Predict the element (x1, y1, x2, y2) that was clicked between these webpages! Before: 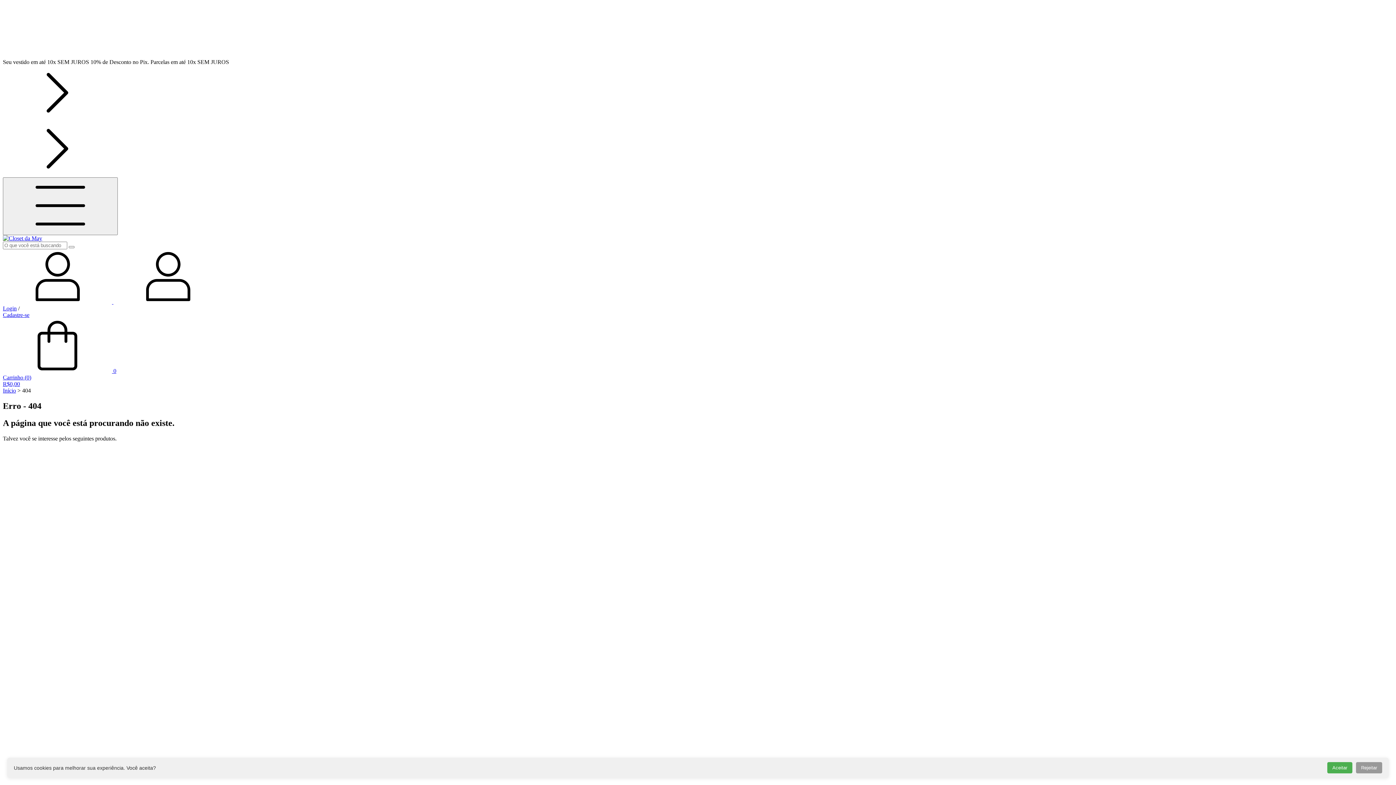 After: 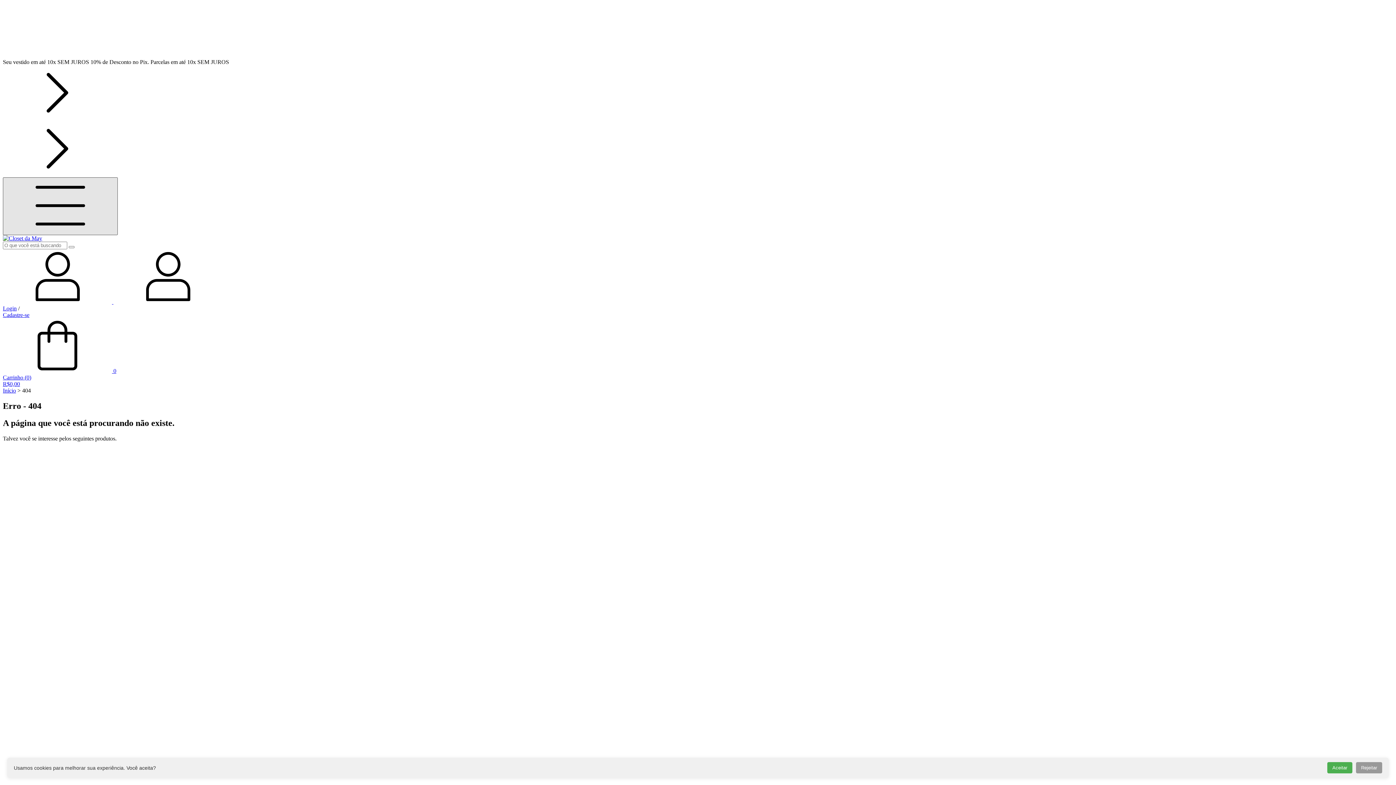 Action: label: Menu bbox: (2, 177, 117, 235)